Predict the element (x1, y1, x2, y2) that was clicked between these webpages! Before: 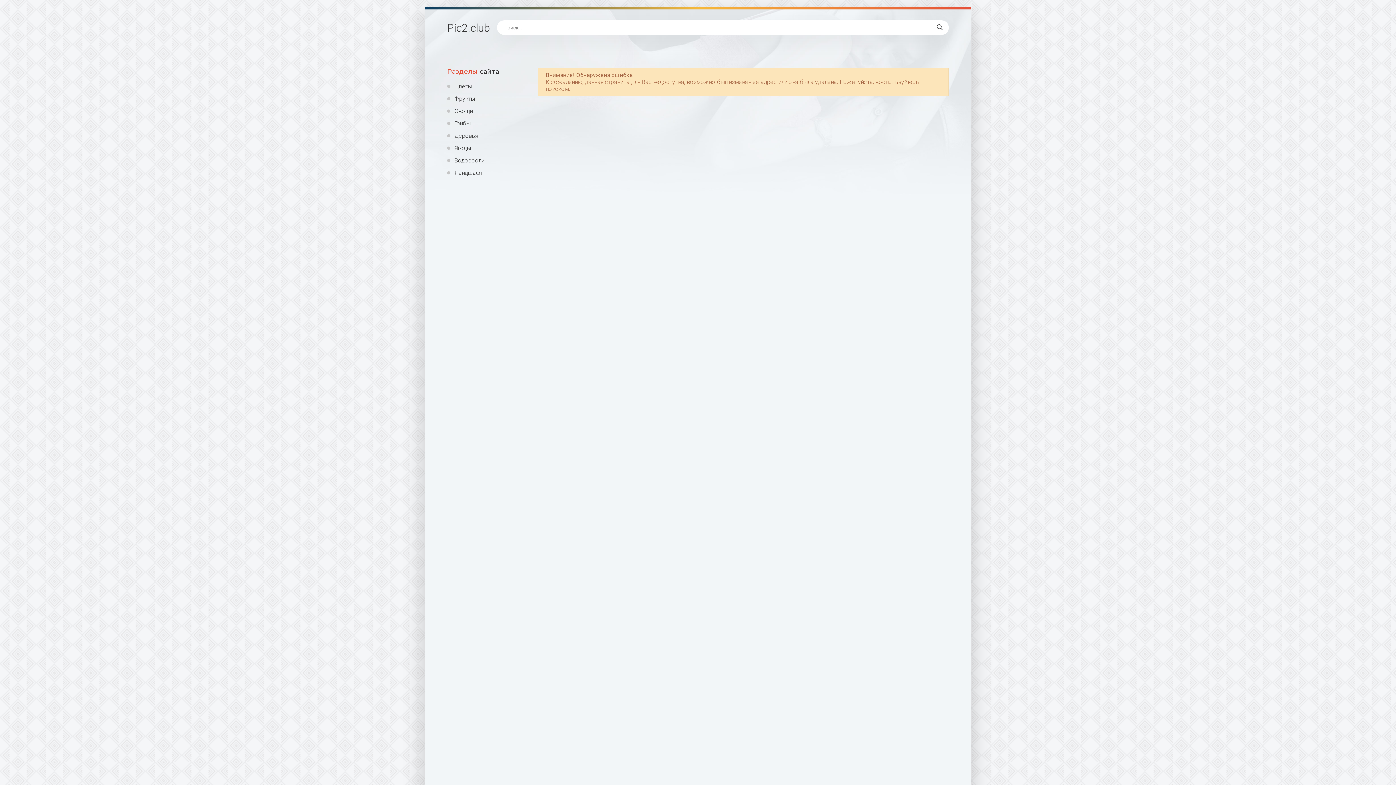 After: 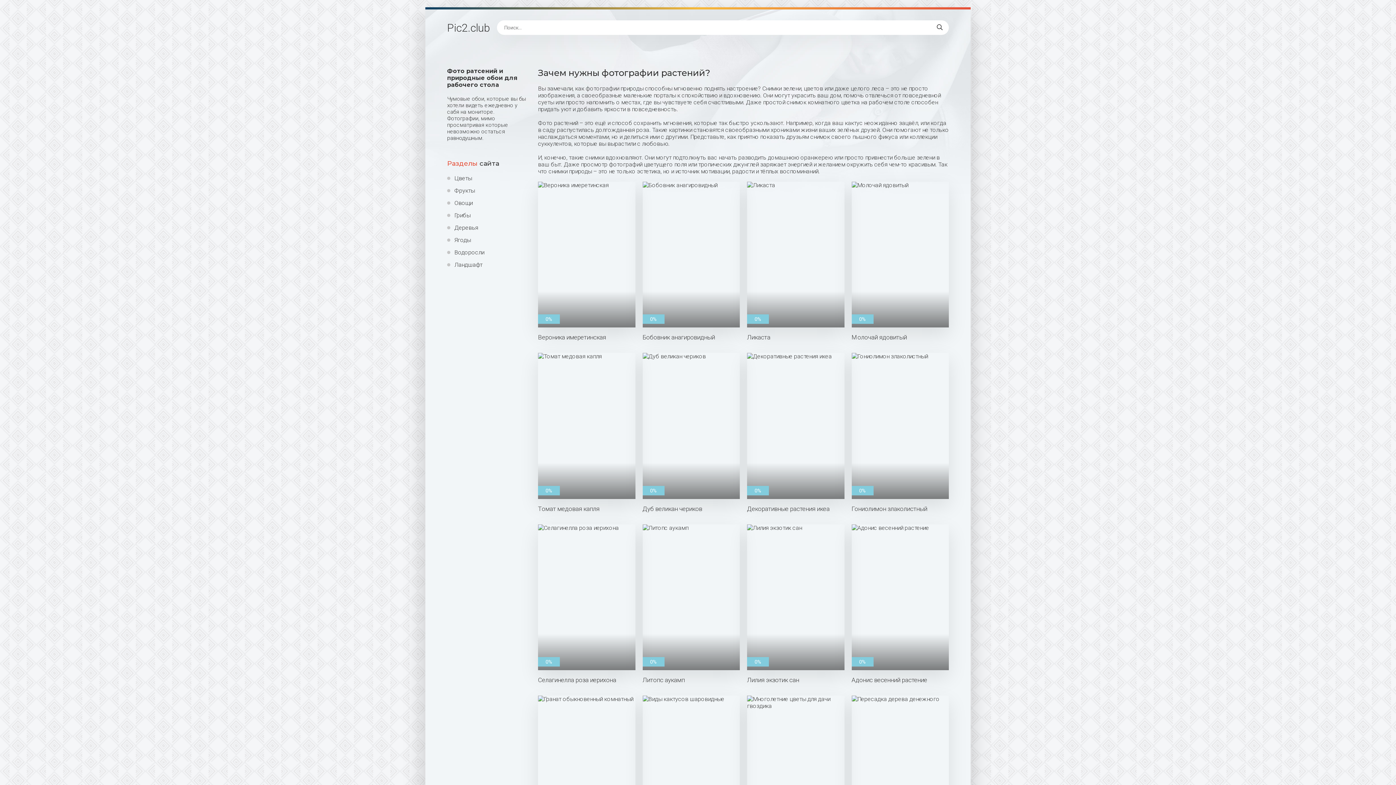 Action: label: Pic2.club bbox: (447, 21, 489, 34)